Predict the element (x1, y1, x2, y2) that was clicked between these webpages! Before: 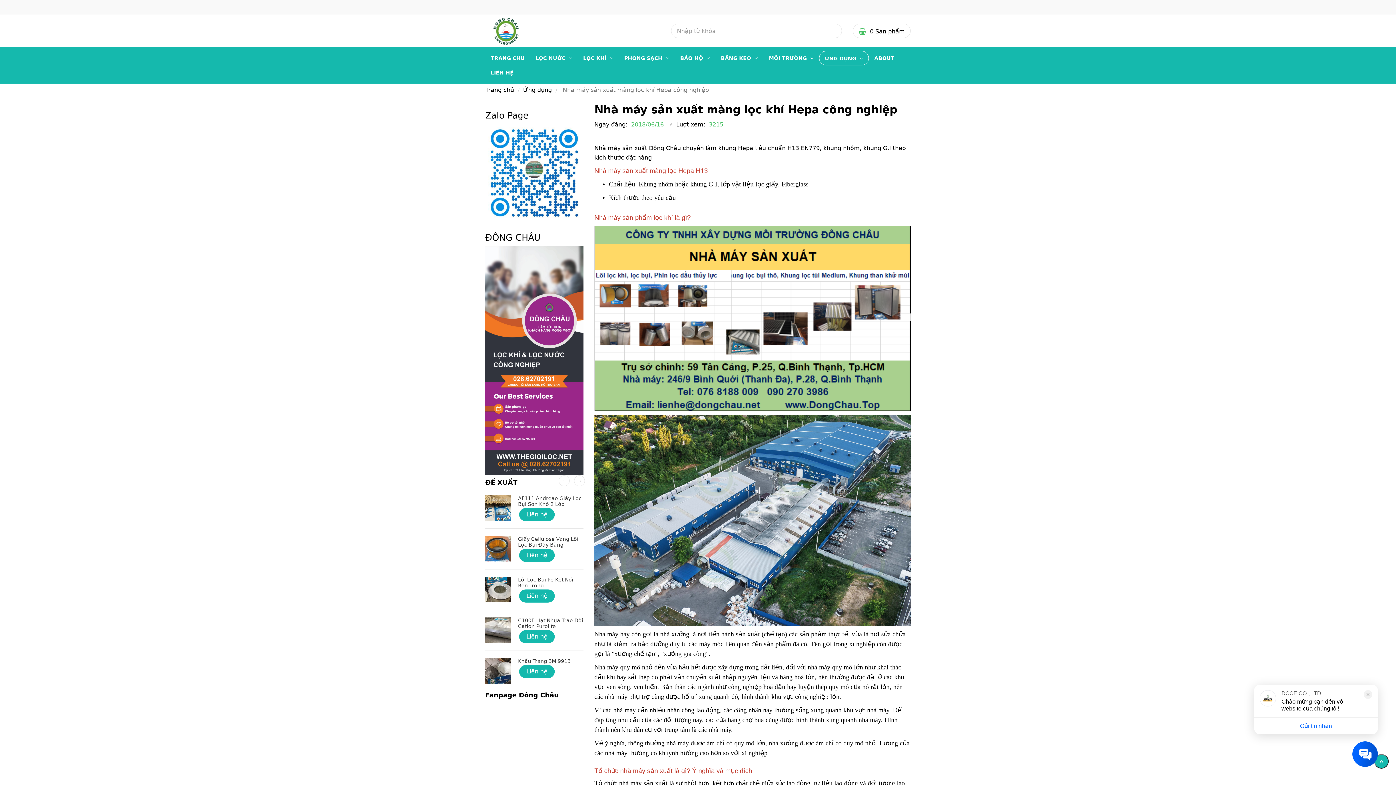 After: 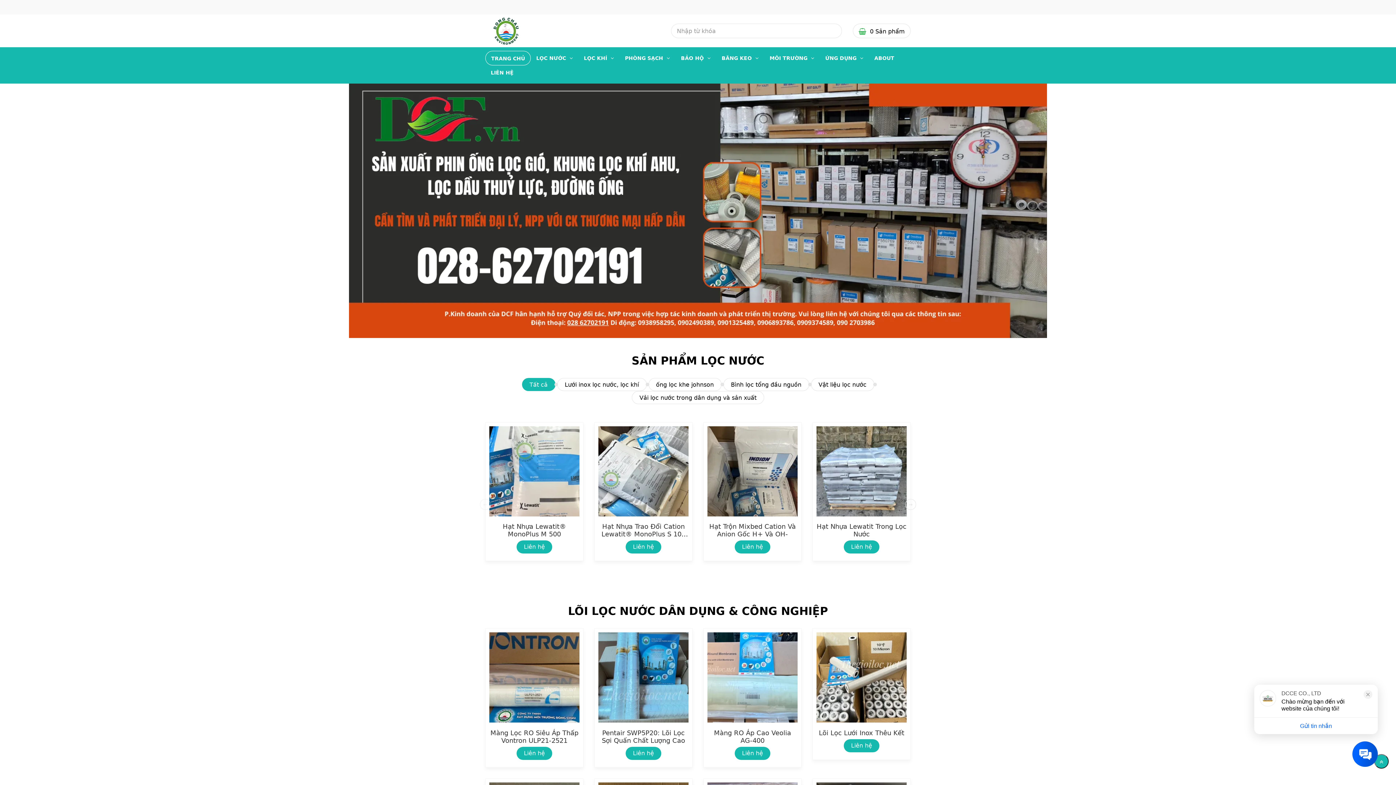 Action: label: Nhà máy sản xuất màng lọc Hepa công nghiệp chịu nhiệt bbox: (814, 673, 816, 680)